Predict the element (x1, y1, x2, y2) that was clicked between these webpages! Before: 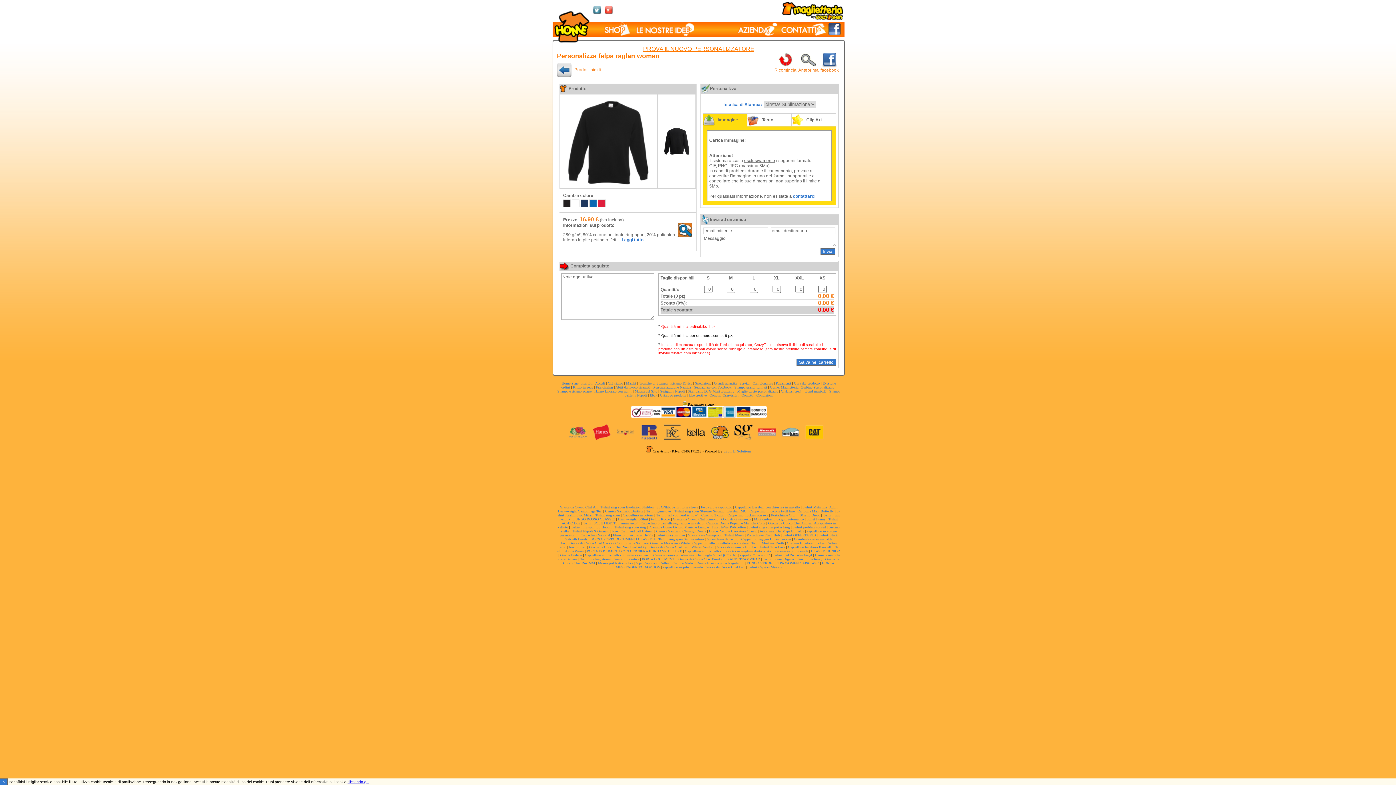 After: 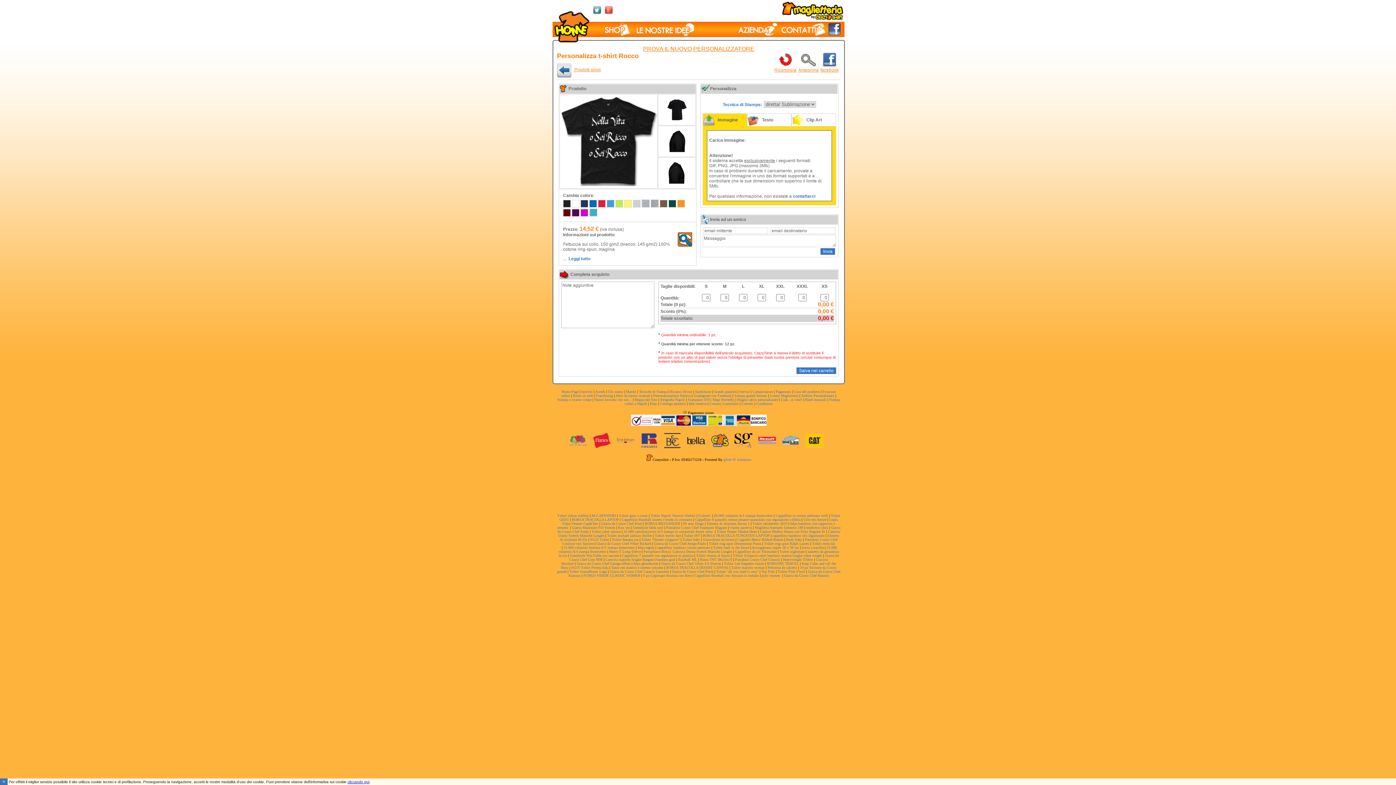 Action: bbox: (651, 517, 670, 521) label: t-shirt Rocco